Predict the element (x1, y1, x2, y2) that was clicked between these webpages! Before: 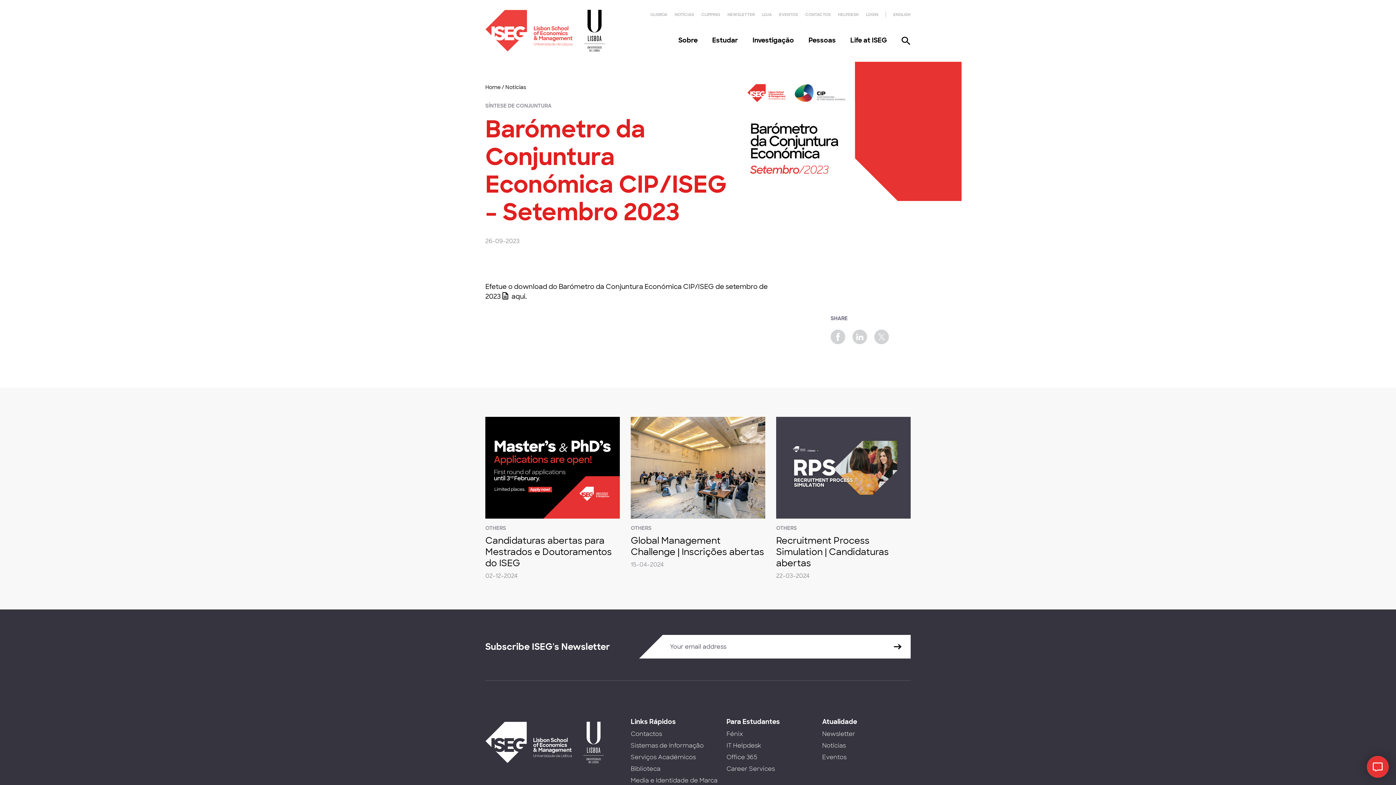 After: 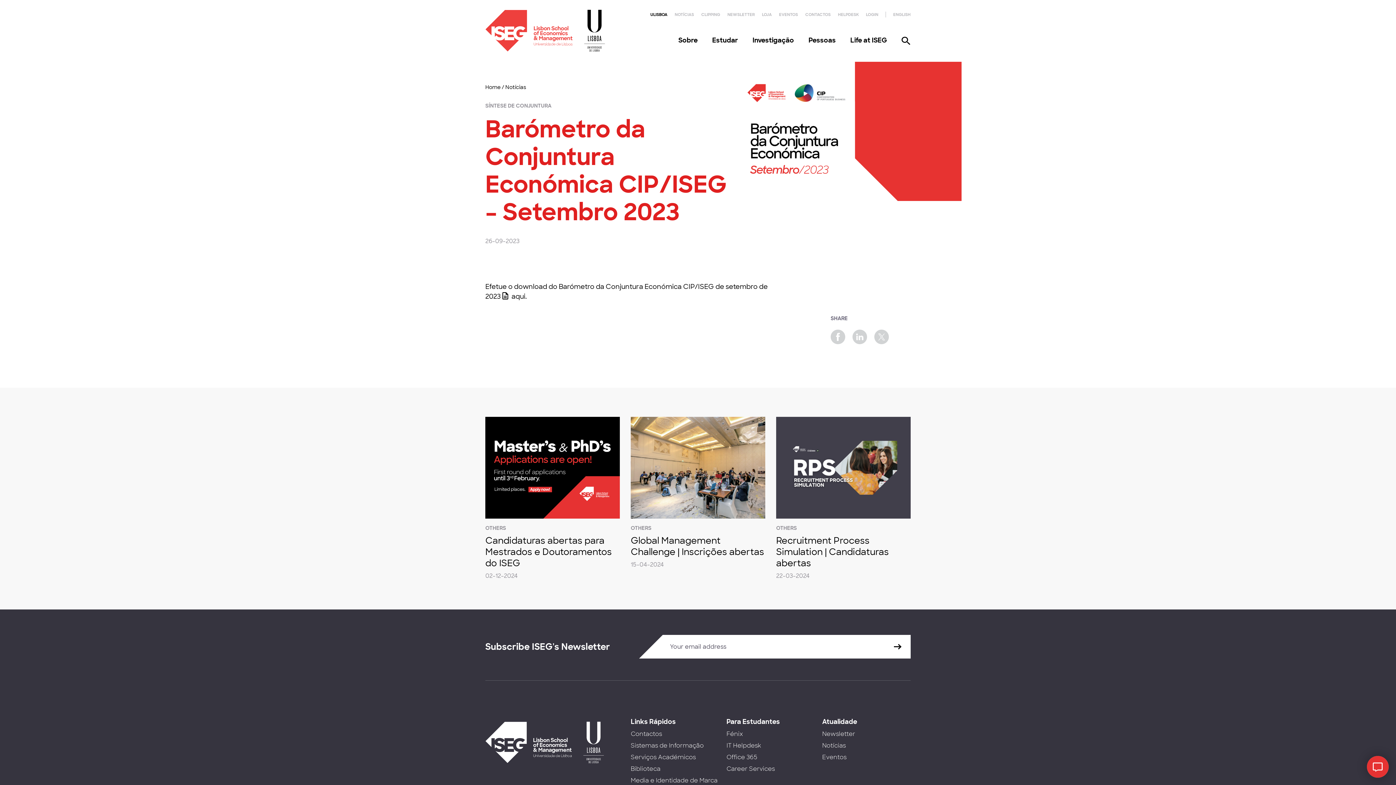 Action: label: ULISBOA bbox: (650, 12, 667, 17)